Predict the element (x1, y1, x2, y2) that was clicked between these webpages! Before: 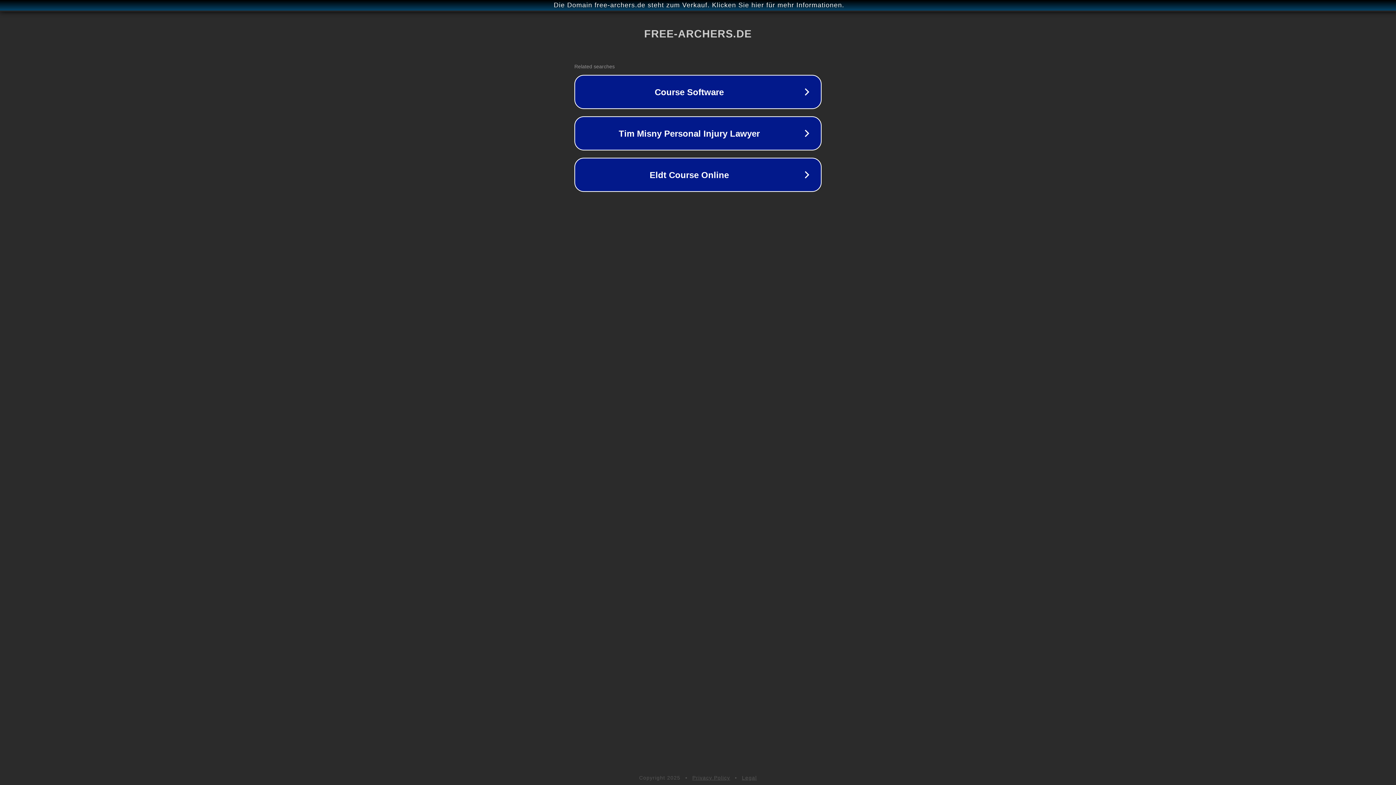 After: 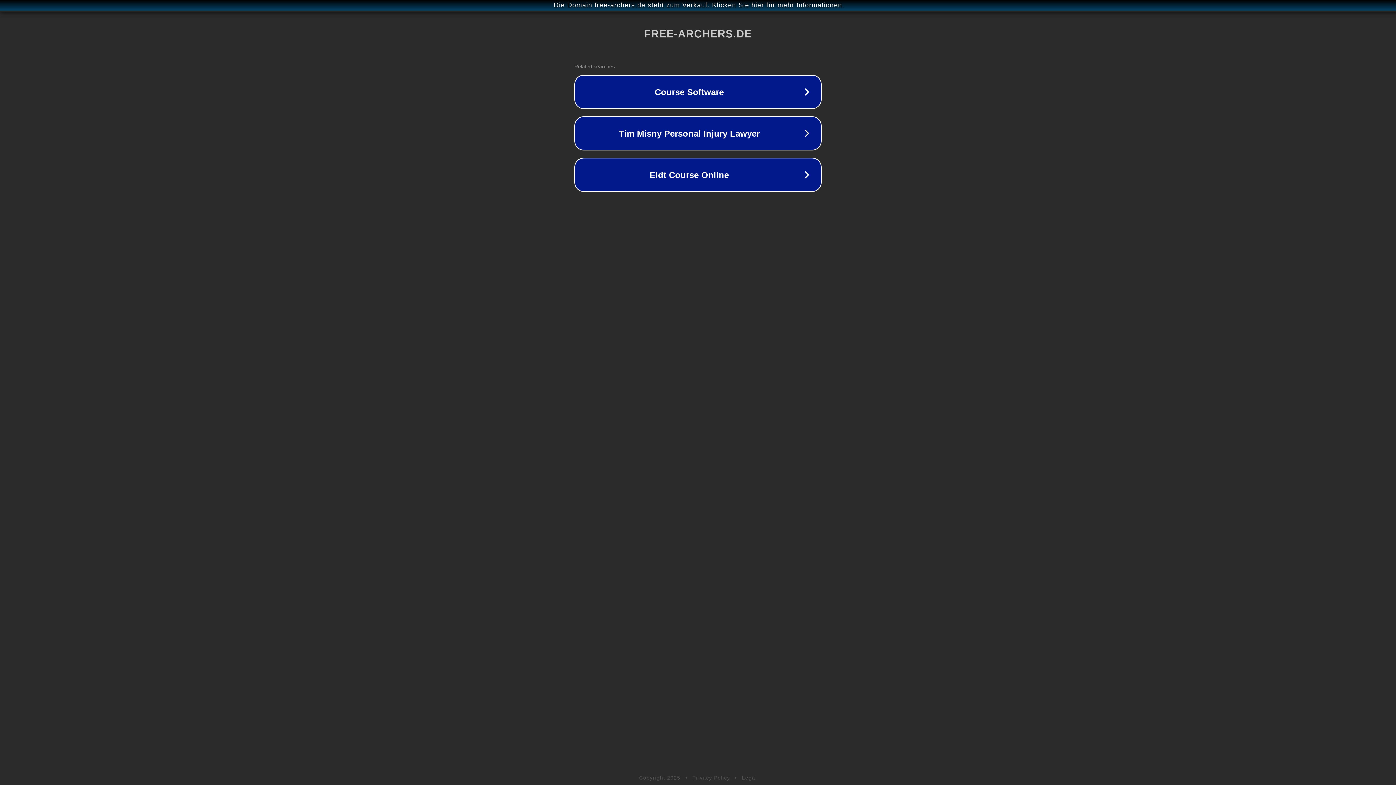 Action: label: Legal bbox: (742, 775, 757, 781)